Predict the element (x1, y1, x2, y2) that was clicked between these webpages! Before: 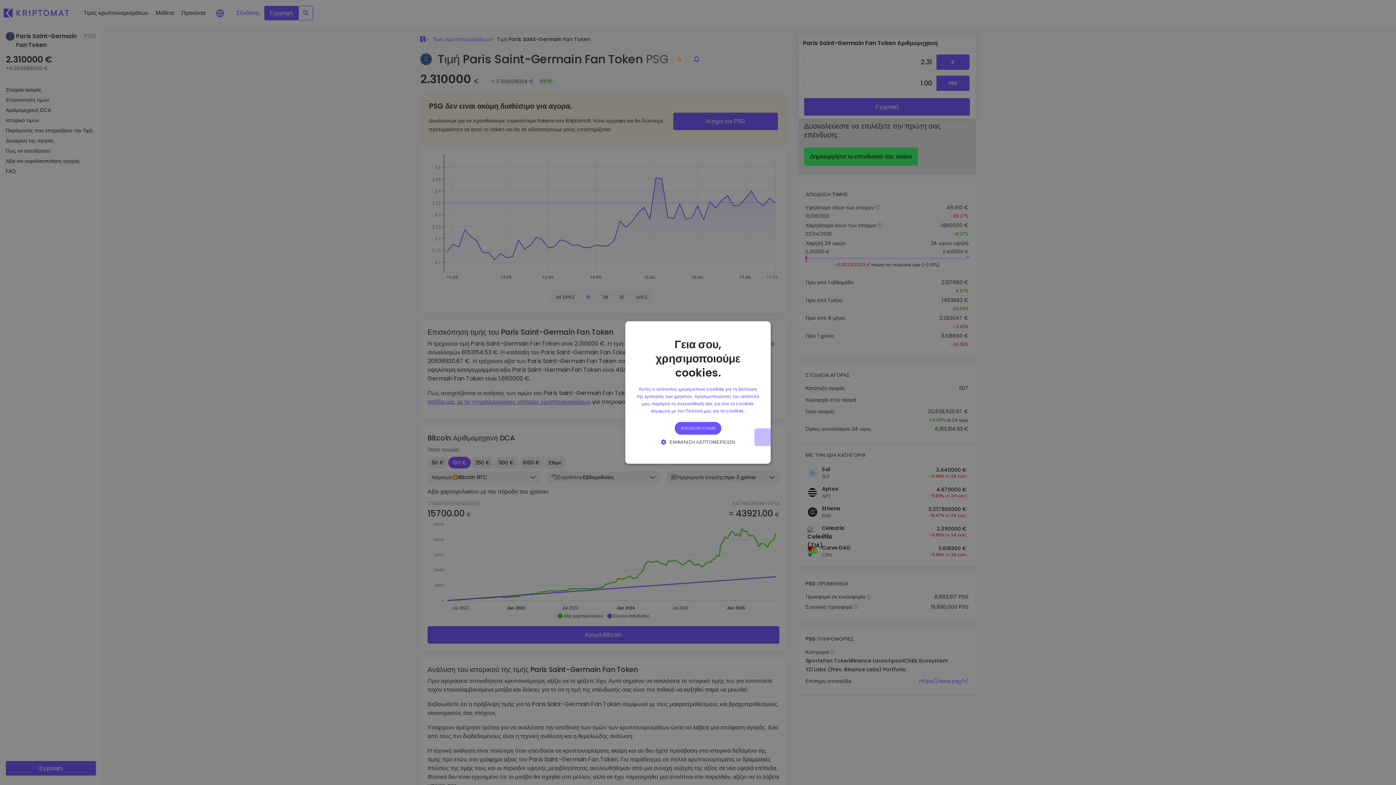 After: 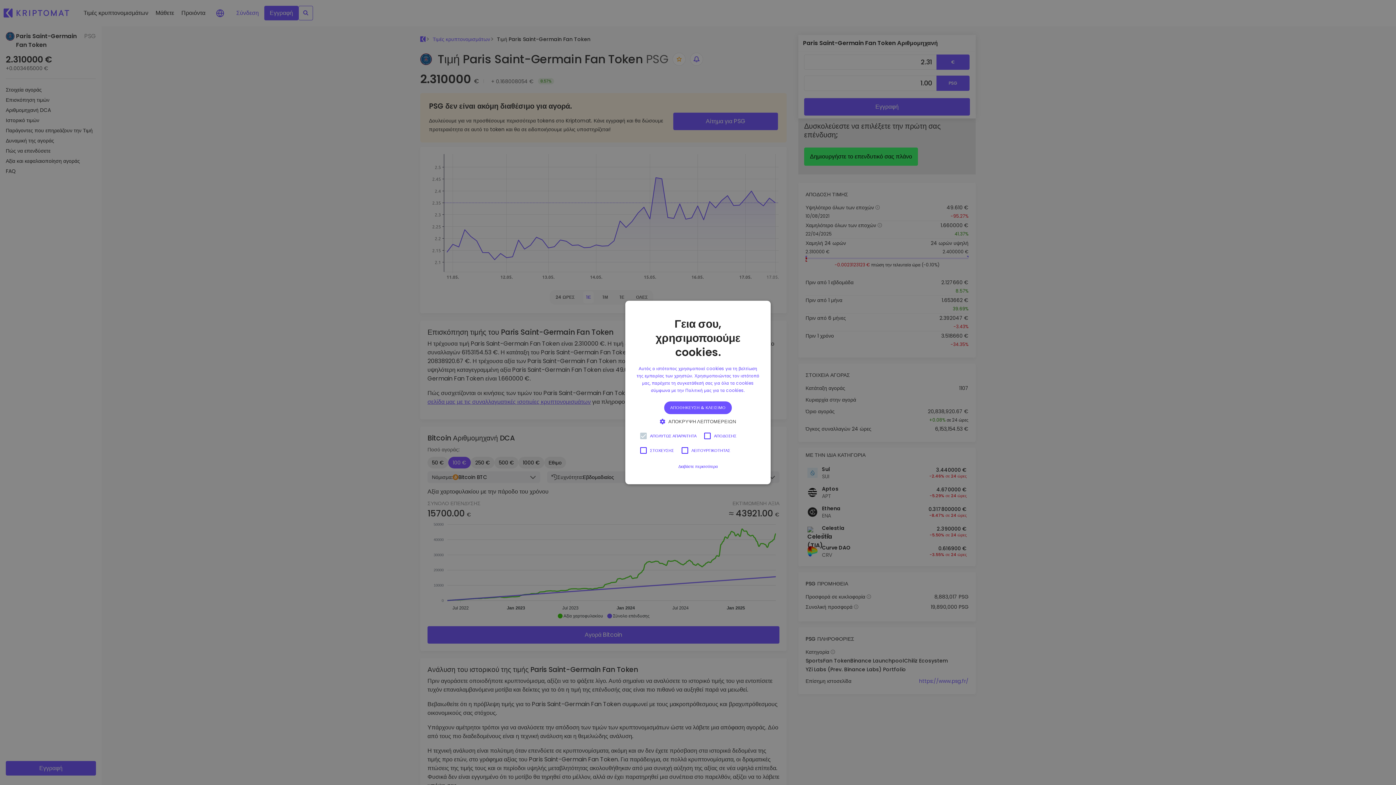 Action: label:  ΕΜΦΑΝΙΣΗ ΛΕΠΤΟΜΕΡΕΙΩΝ bbox: (658, 438, 738, 445)